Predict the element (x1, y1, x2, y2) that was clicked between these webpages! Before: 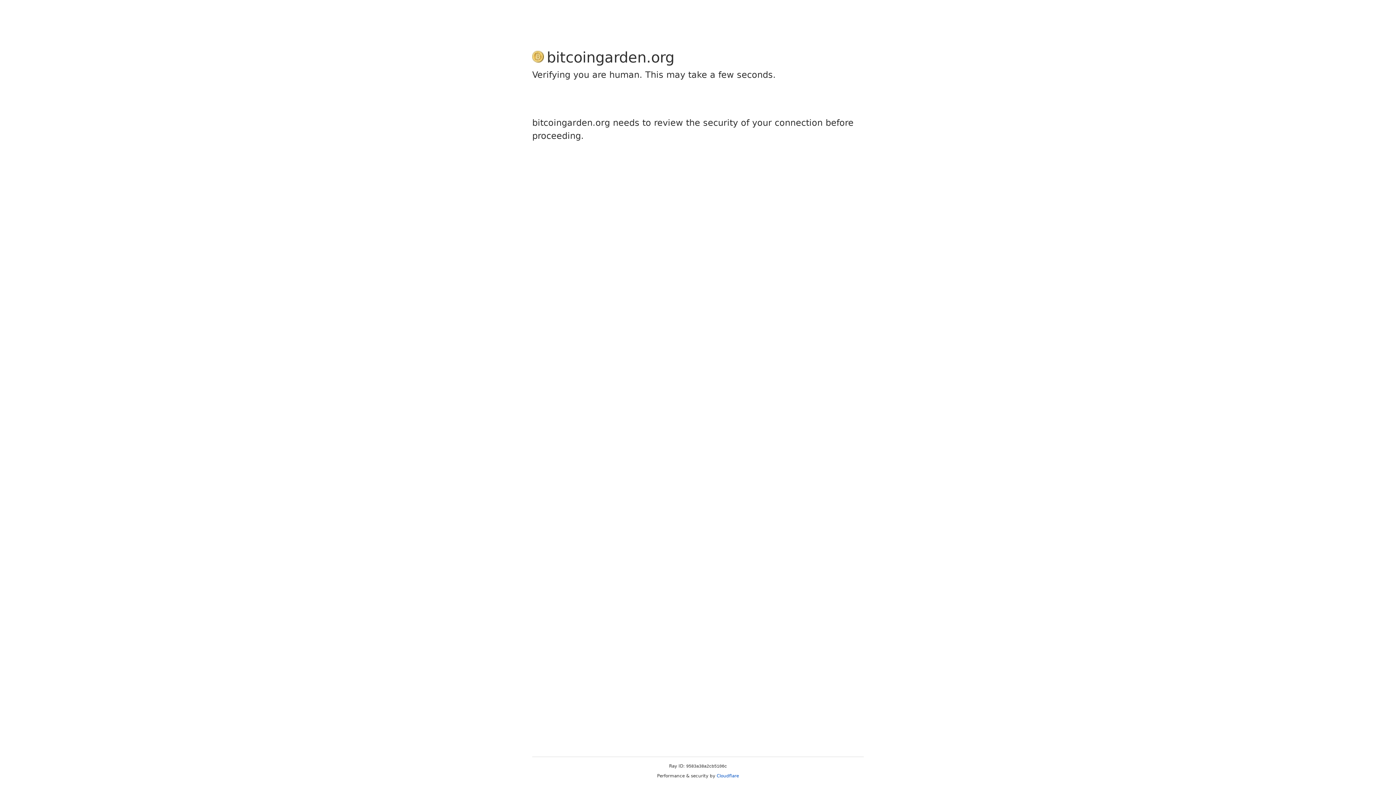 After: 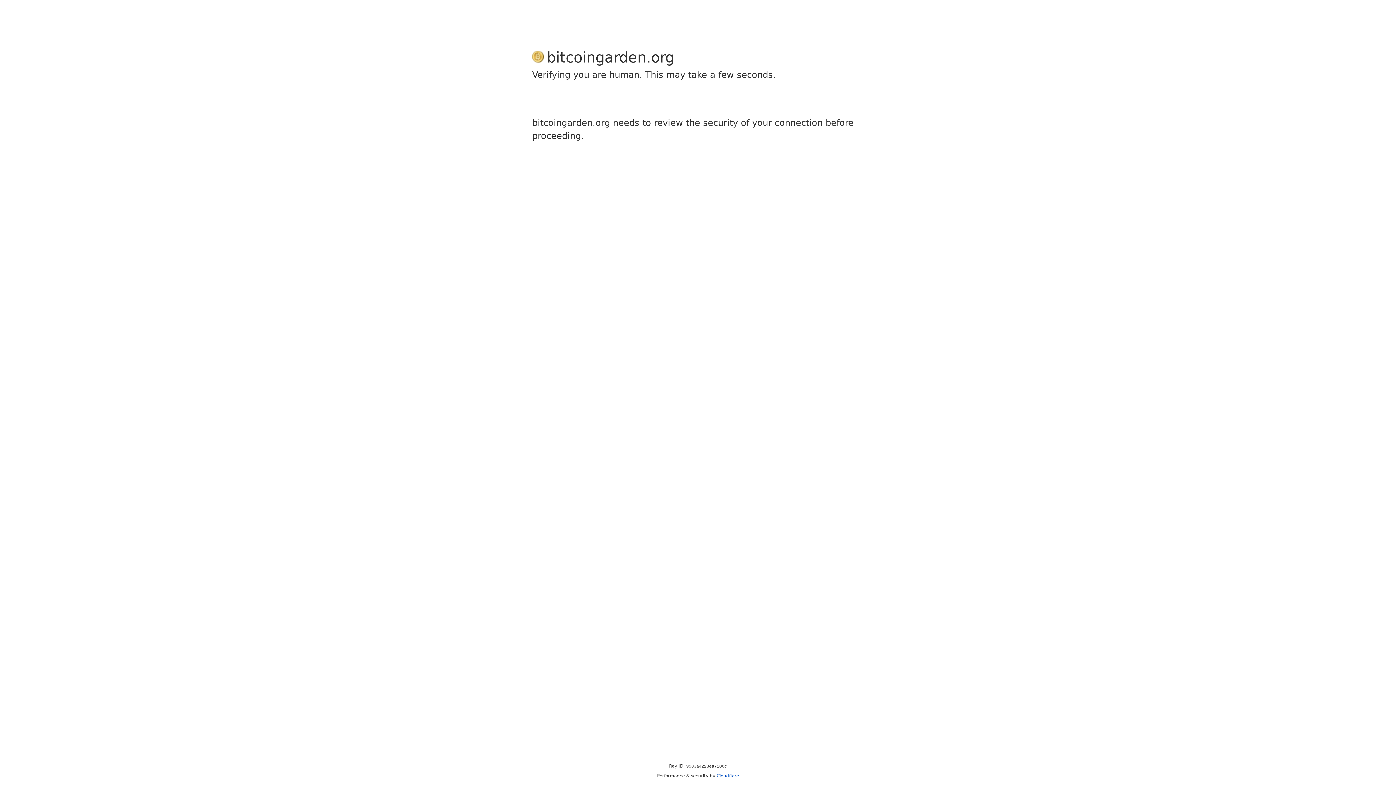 Action: label: Cloudflare bbox: (716, 773, 739, 778)